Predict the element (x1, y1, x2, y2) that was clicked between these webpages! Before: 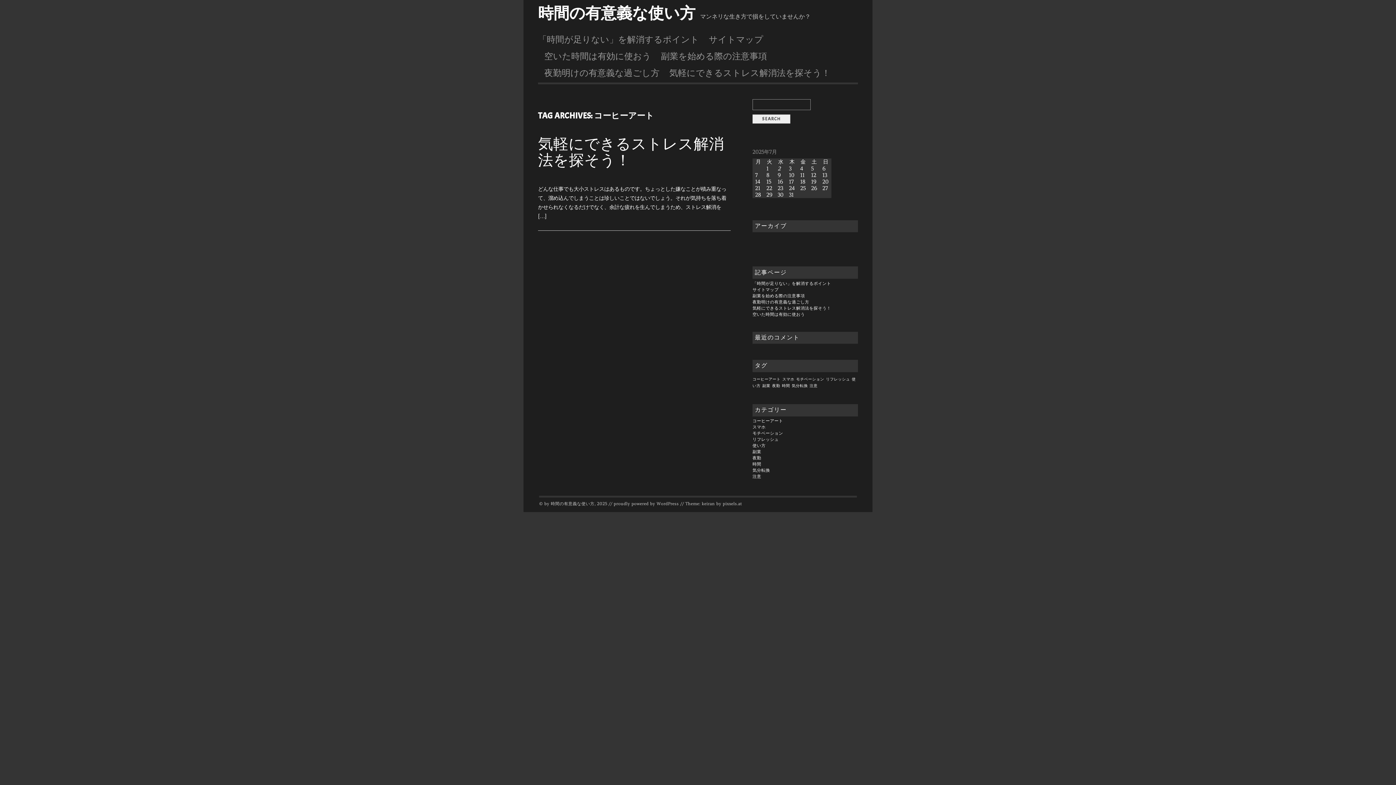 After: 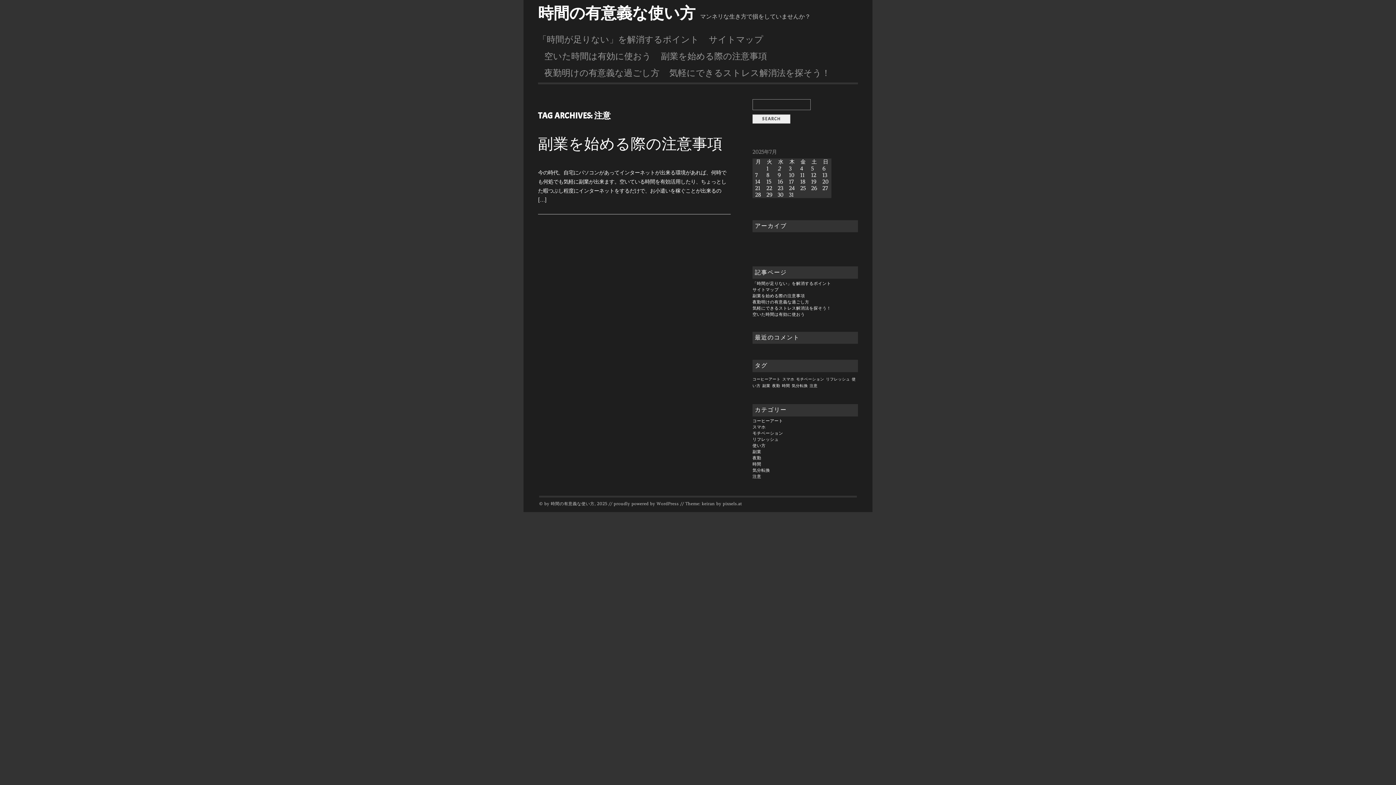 Action: bbox: (809, 383, 817, 388) label: 注意 (1個の項目)